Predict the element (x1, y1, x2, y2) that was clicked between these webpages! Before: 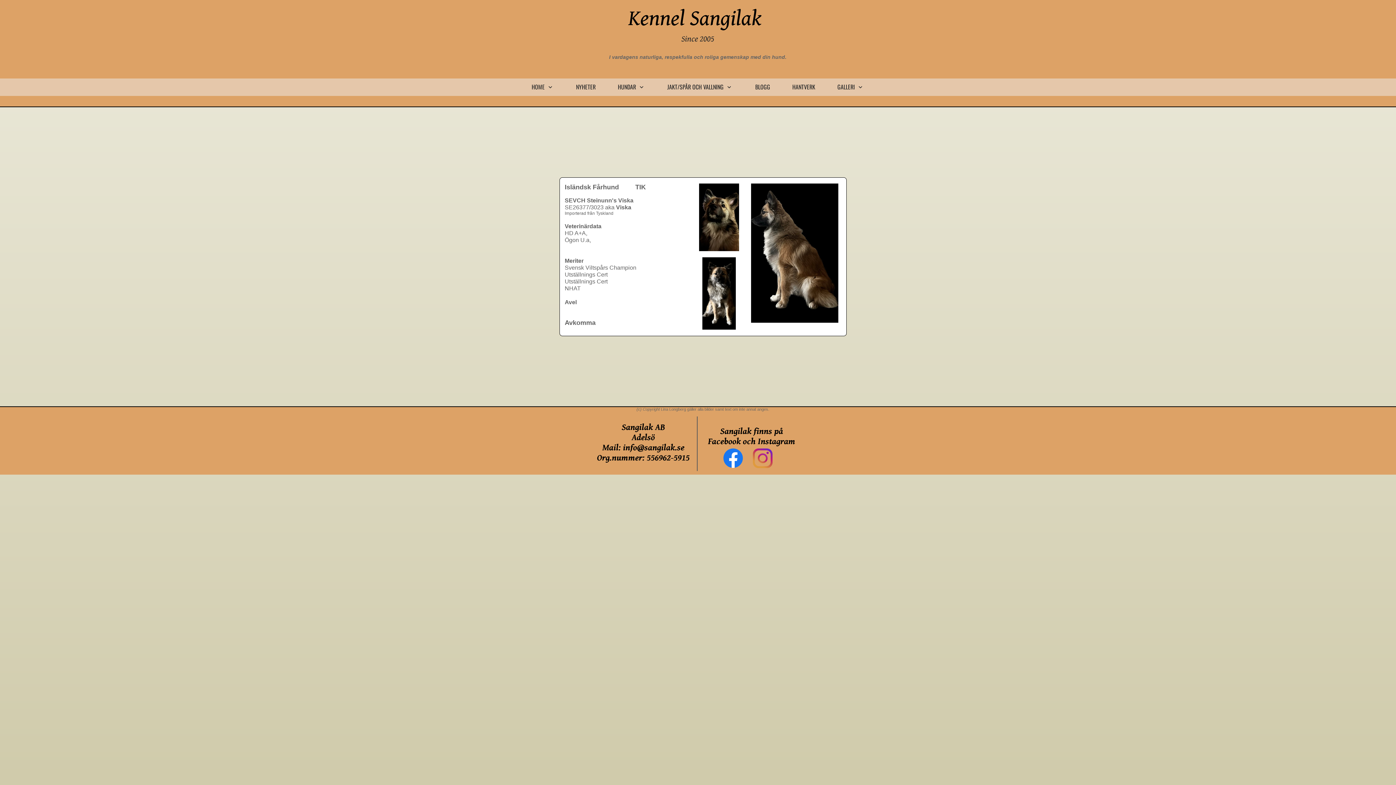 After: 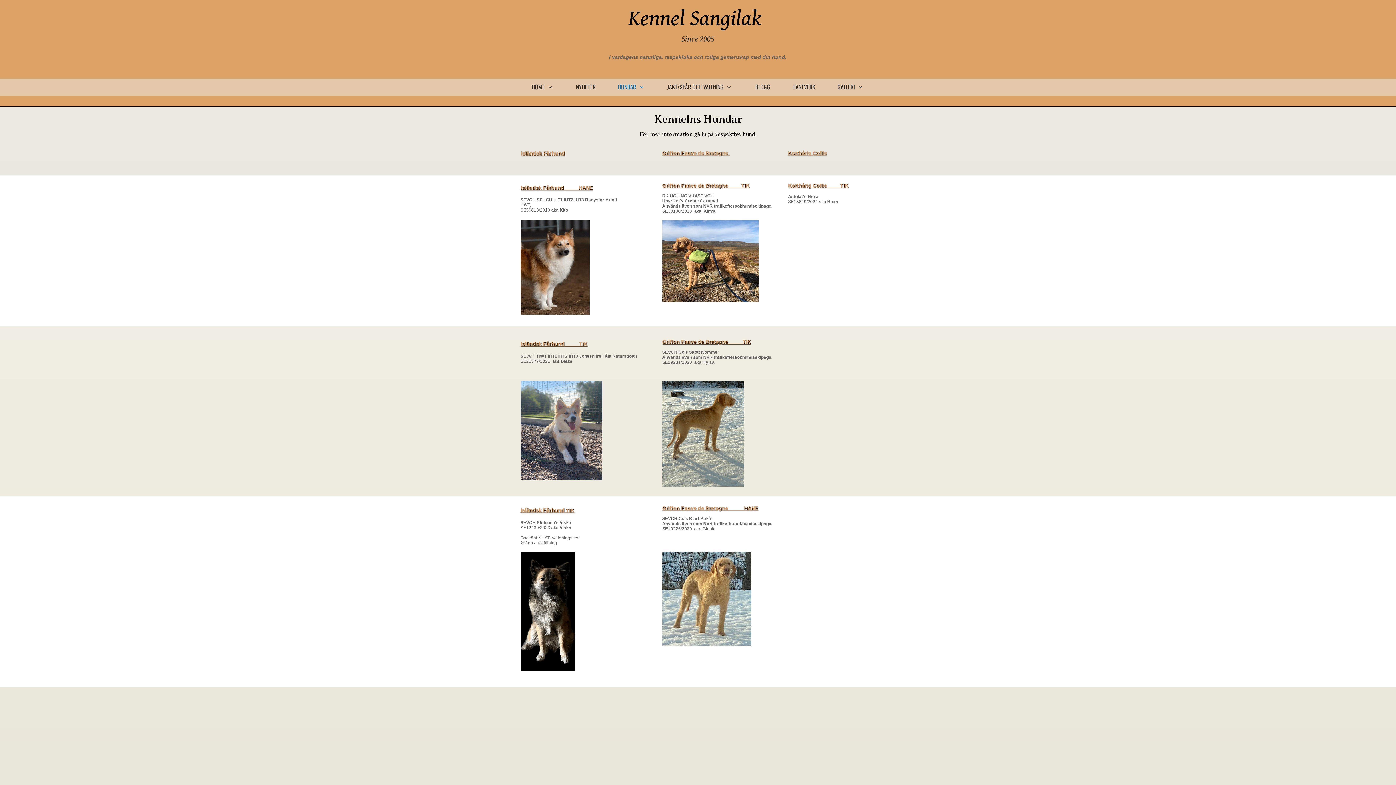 Action: bbox: (607, 82, 656, 91) label: HUNDAR